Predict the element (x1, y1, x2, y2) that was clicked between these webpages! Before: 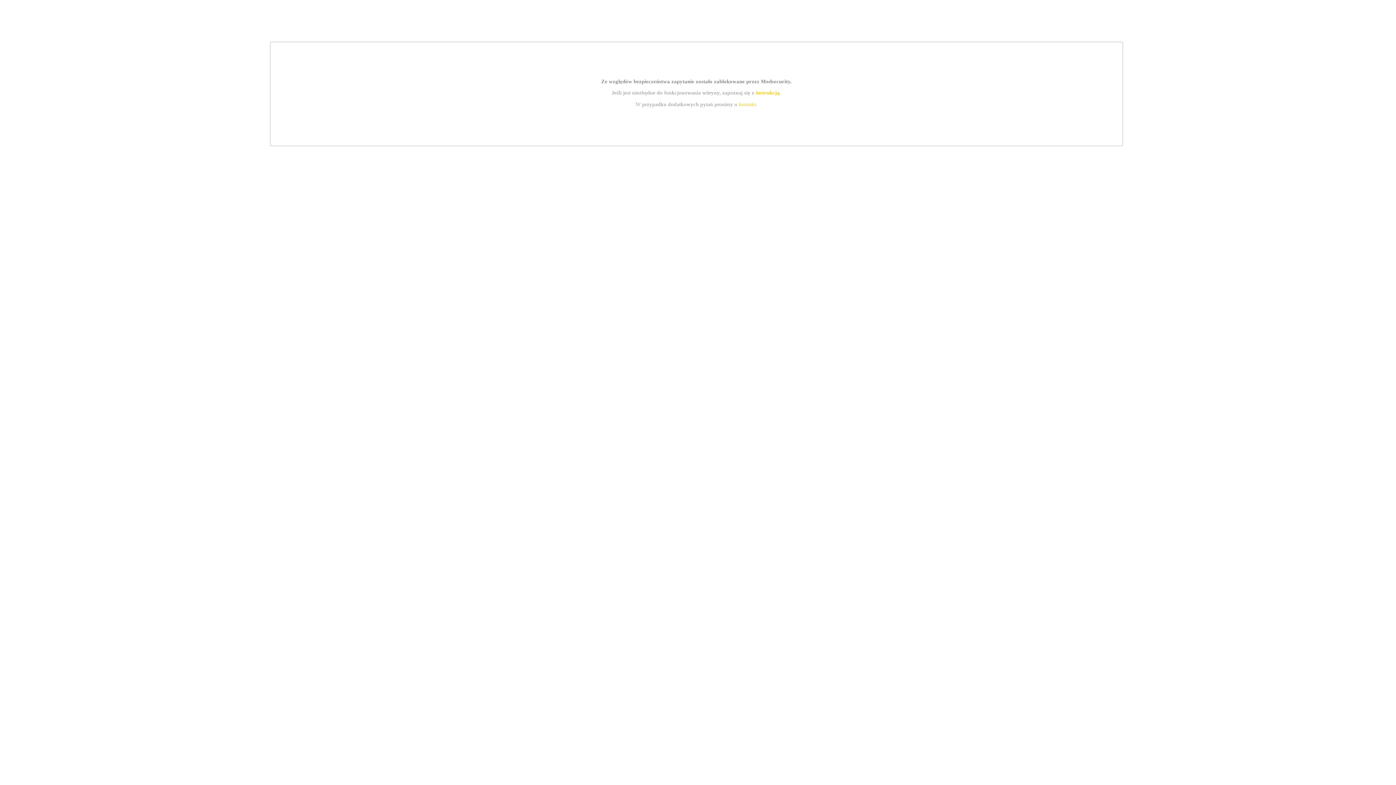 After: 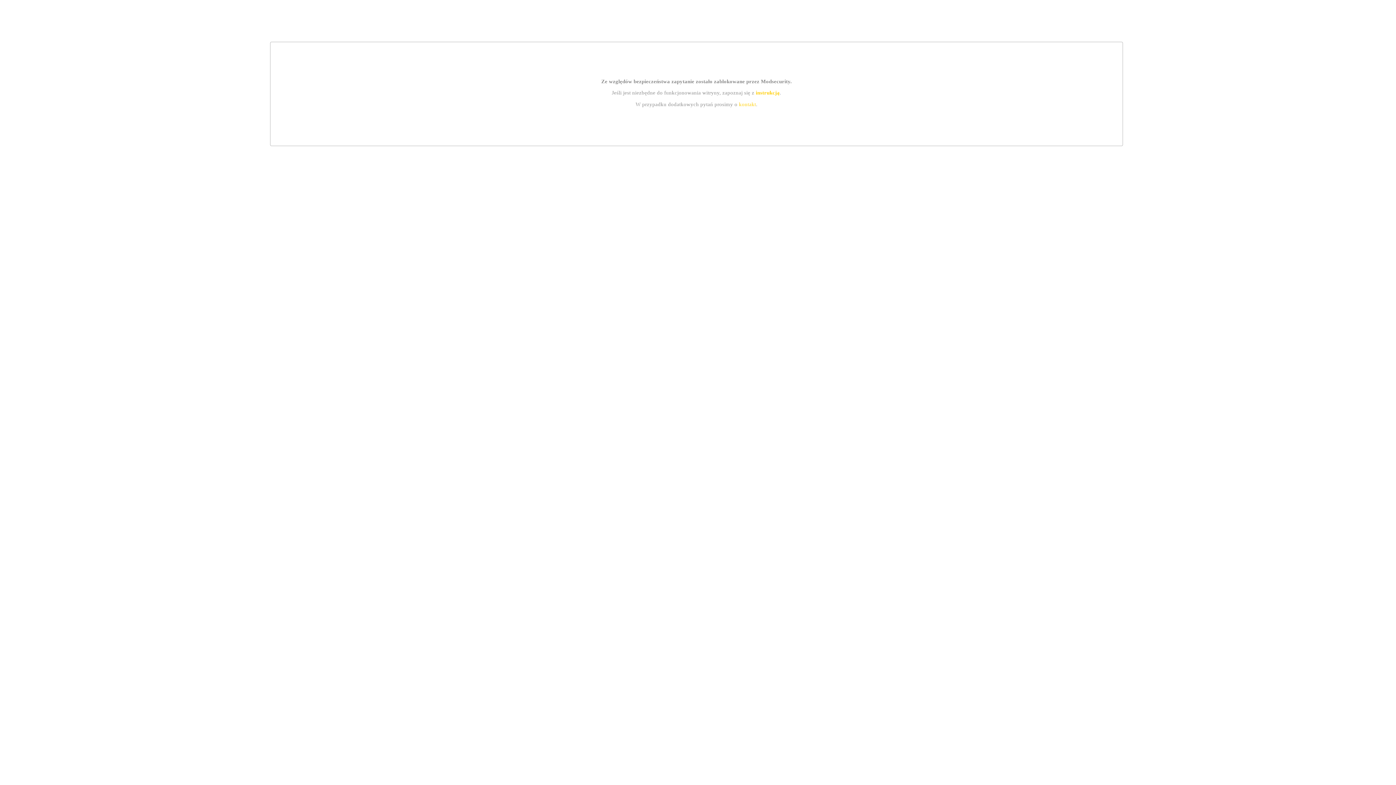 Action: label: kontakt bbox: (739, 101, 756, 107)